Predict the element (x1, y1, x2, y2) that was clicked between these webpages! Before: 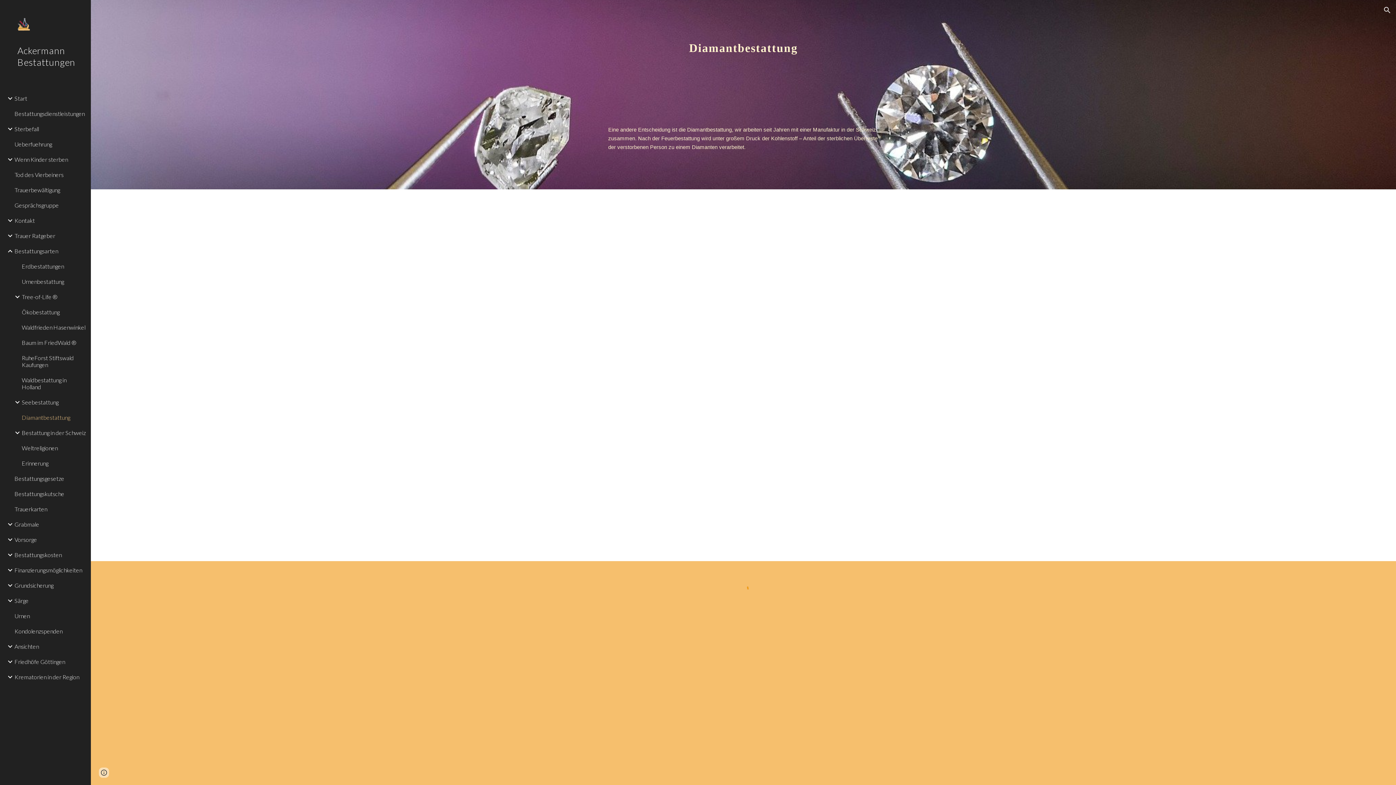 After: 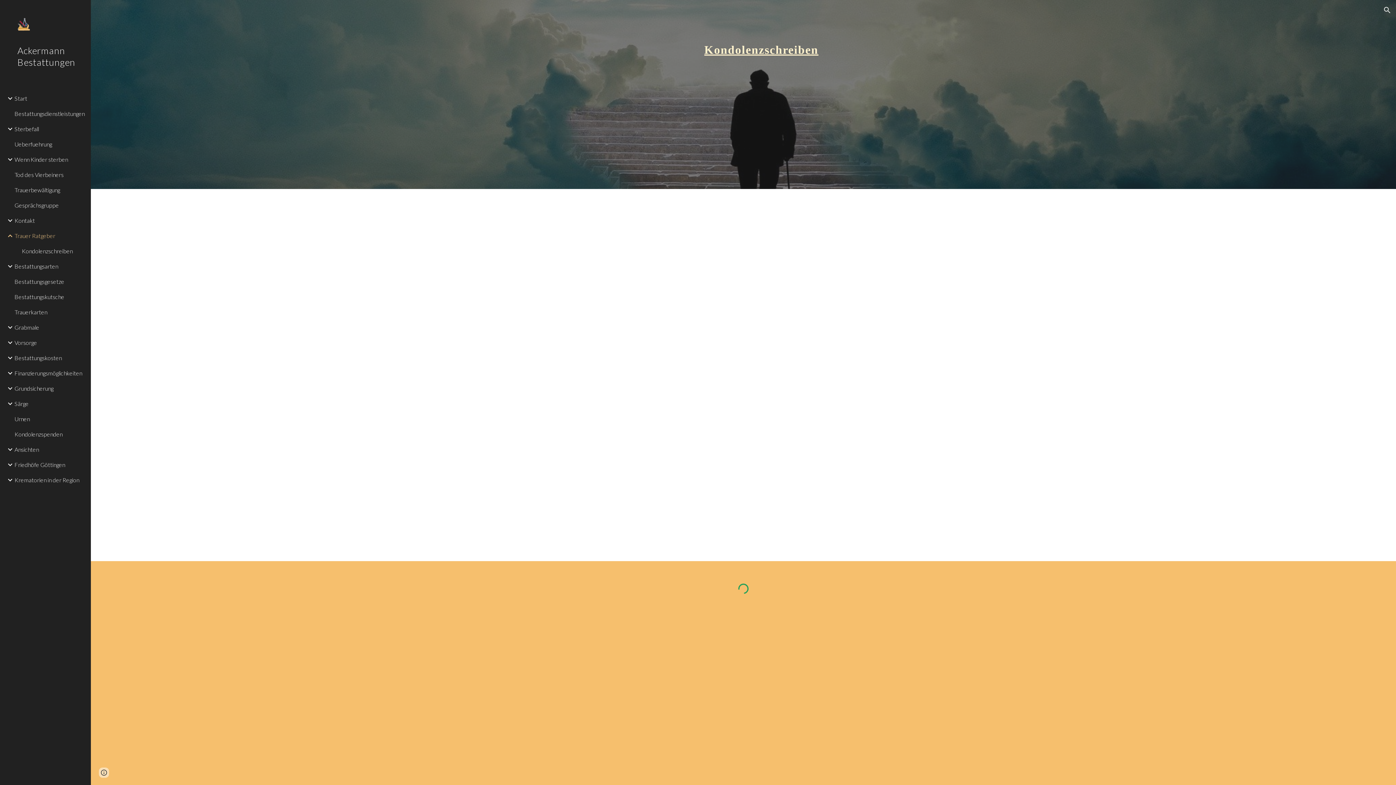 Action: label: Trauer Ratgeber bbox: (13, 228, 86, 243)